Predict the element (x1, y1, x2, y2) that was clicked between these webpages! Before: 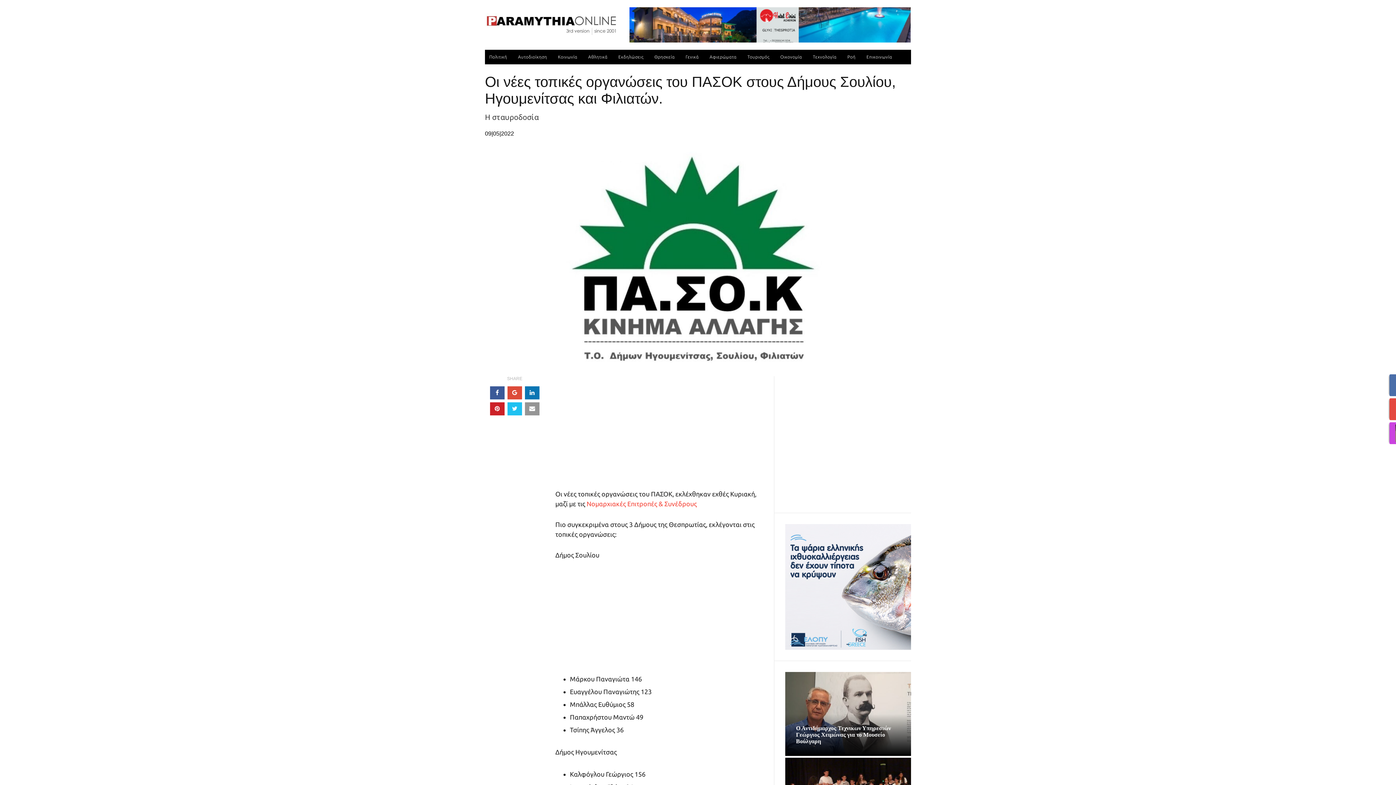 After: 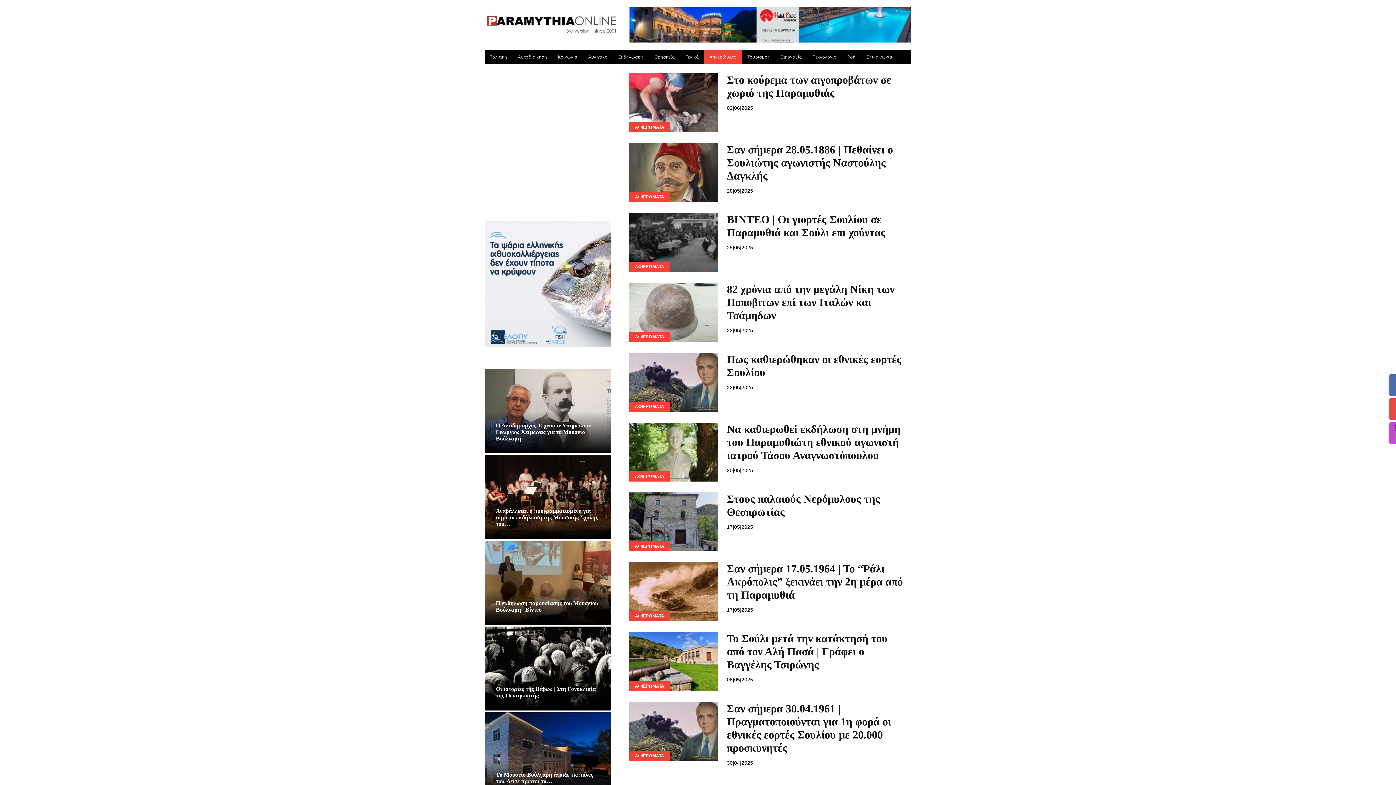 Action: bbox: (704, 49, 742, 64) label: Αφιερώματα